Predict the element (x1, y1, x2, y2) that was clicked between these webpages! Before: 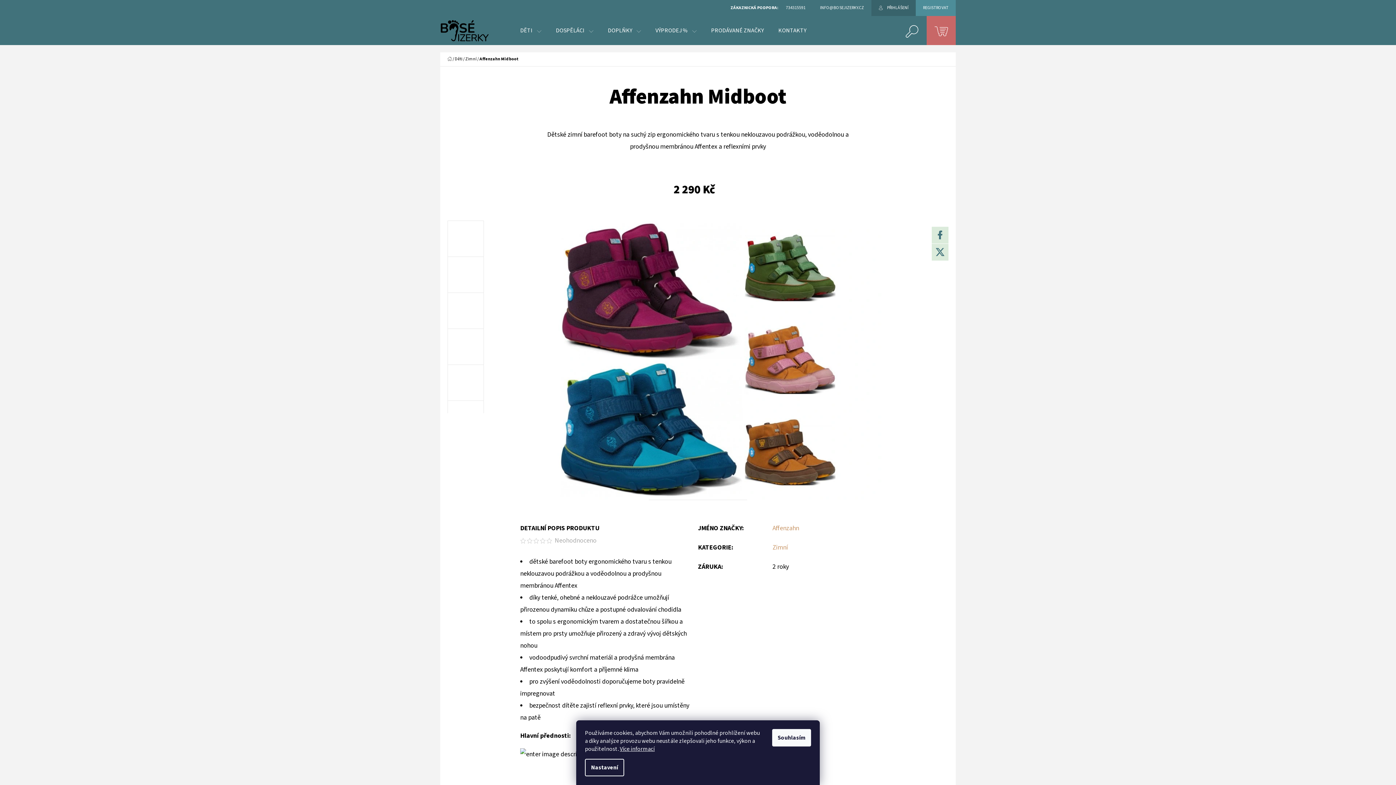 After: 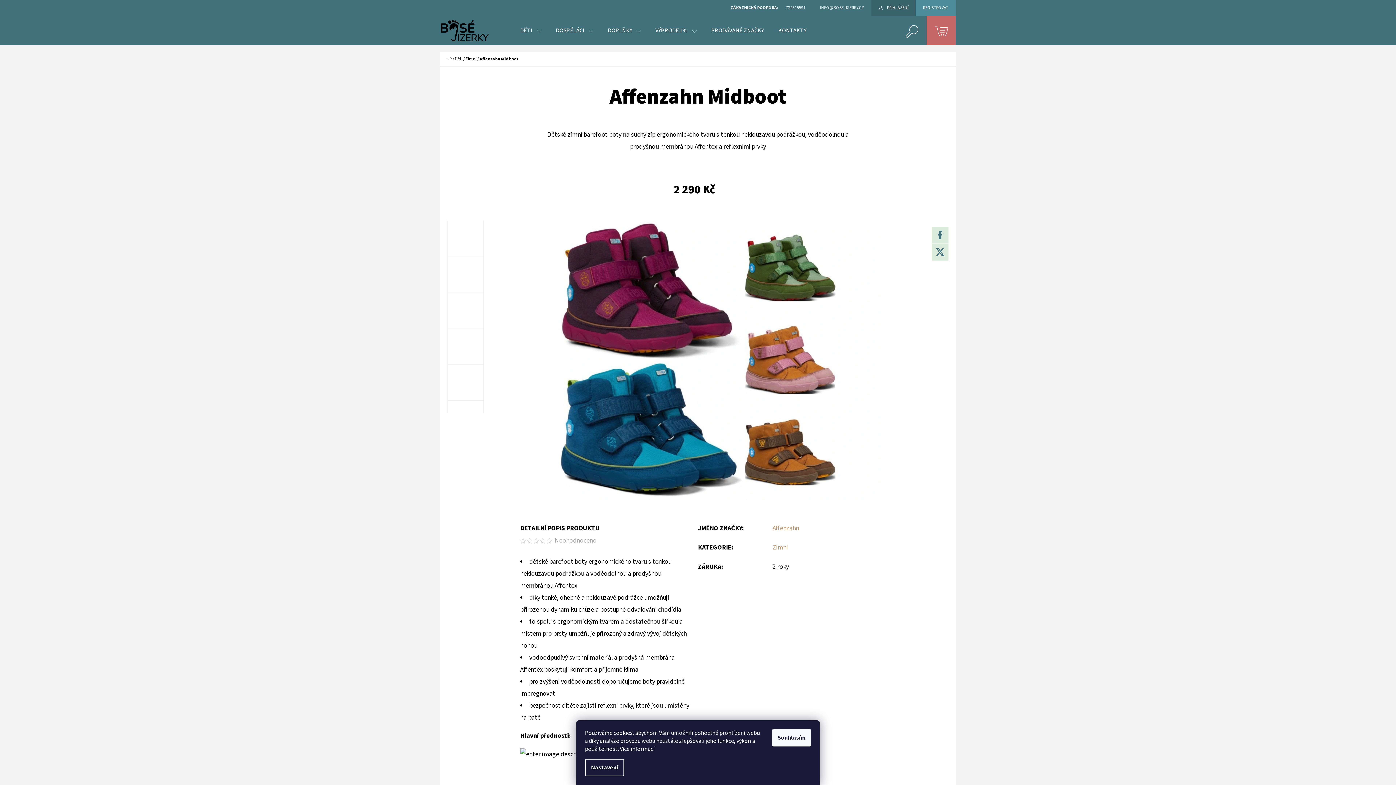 Action: bbox: (620, 745, 654, 753) label: Více informací